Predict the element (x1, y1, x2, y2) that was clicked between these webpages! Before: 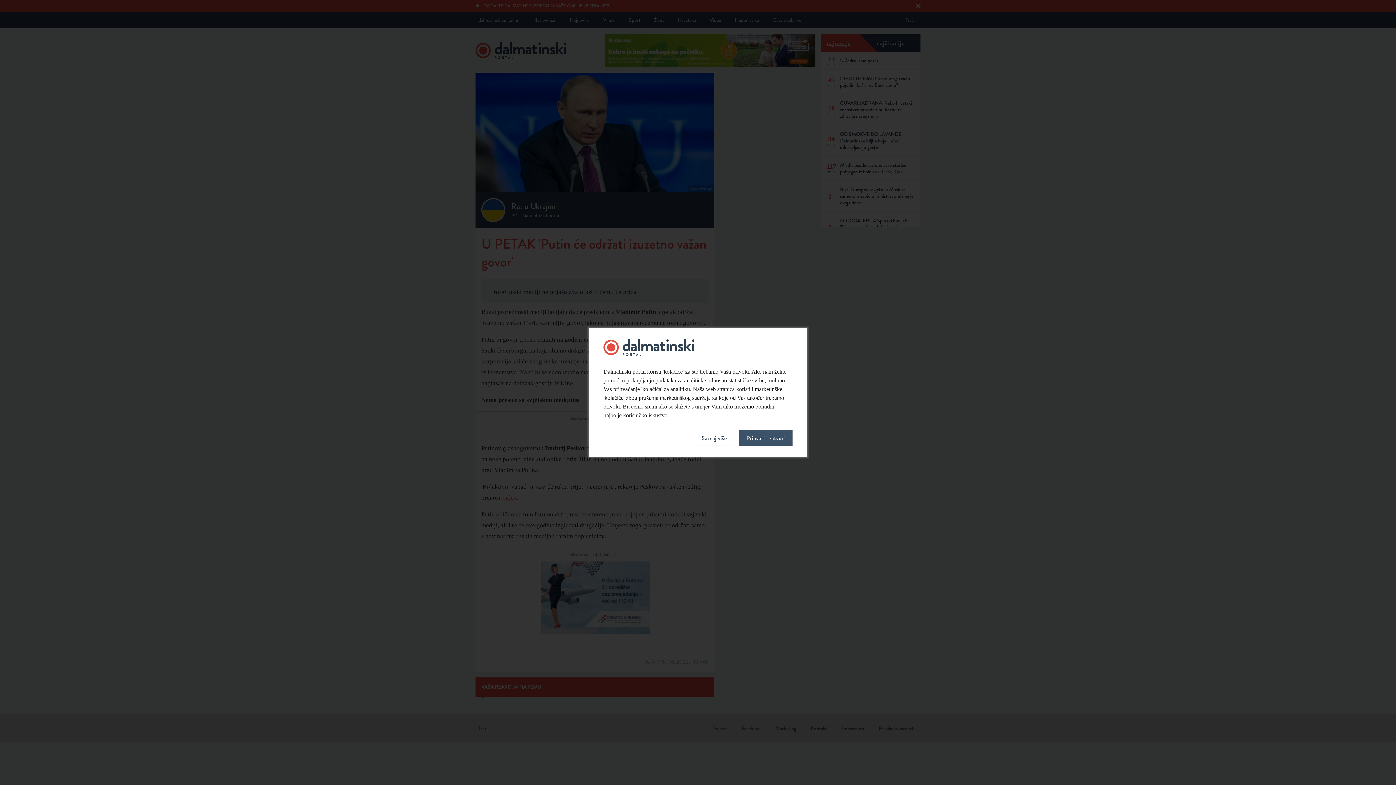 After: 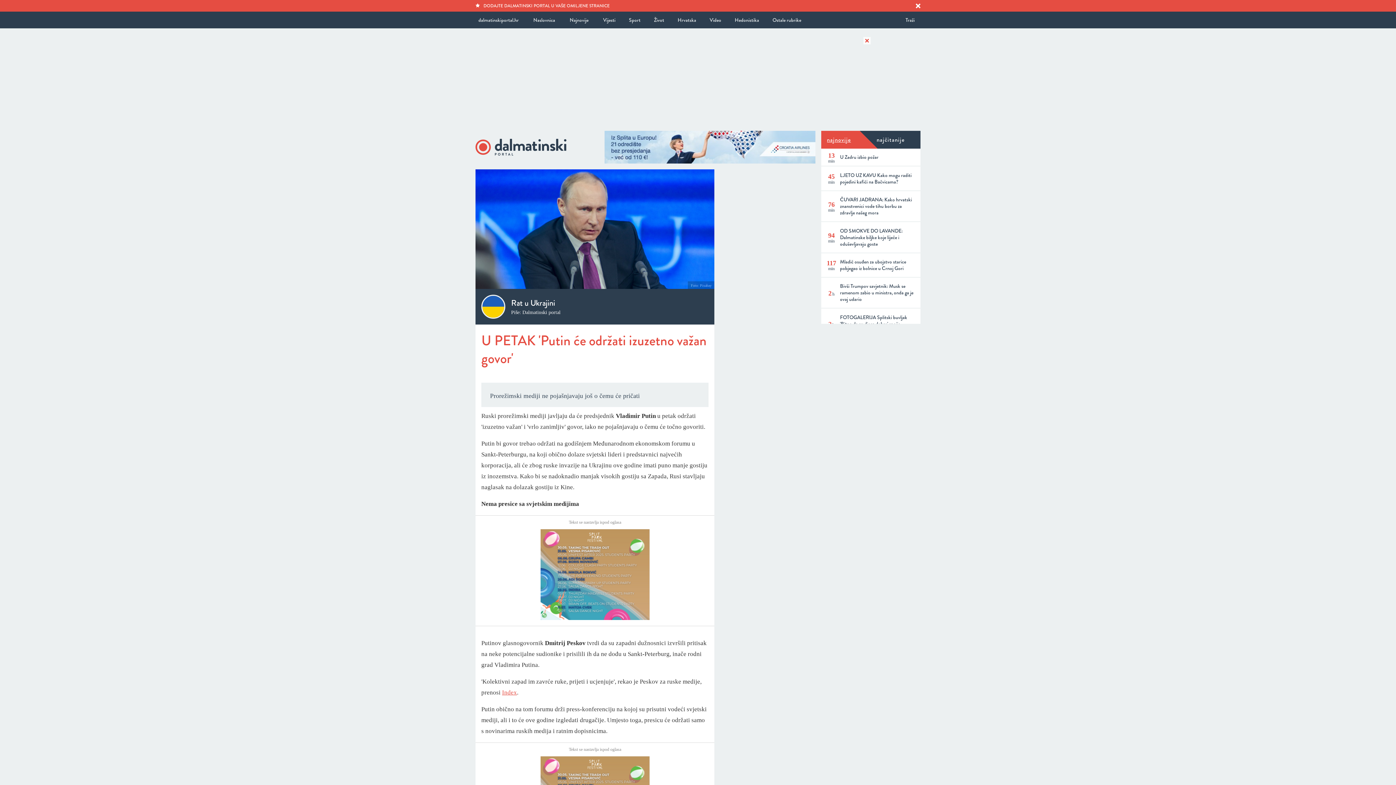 Action: label: Prihvati i zatvori bbox: (738, 430, 792, 446)